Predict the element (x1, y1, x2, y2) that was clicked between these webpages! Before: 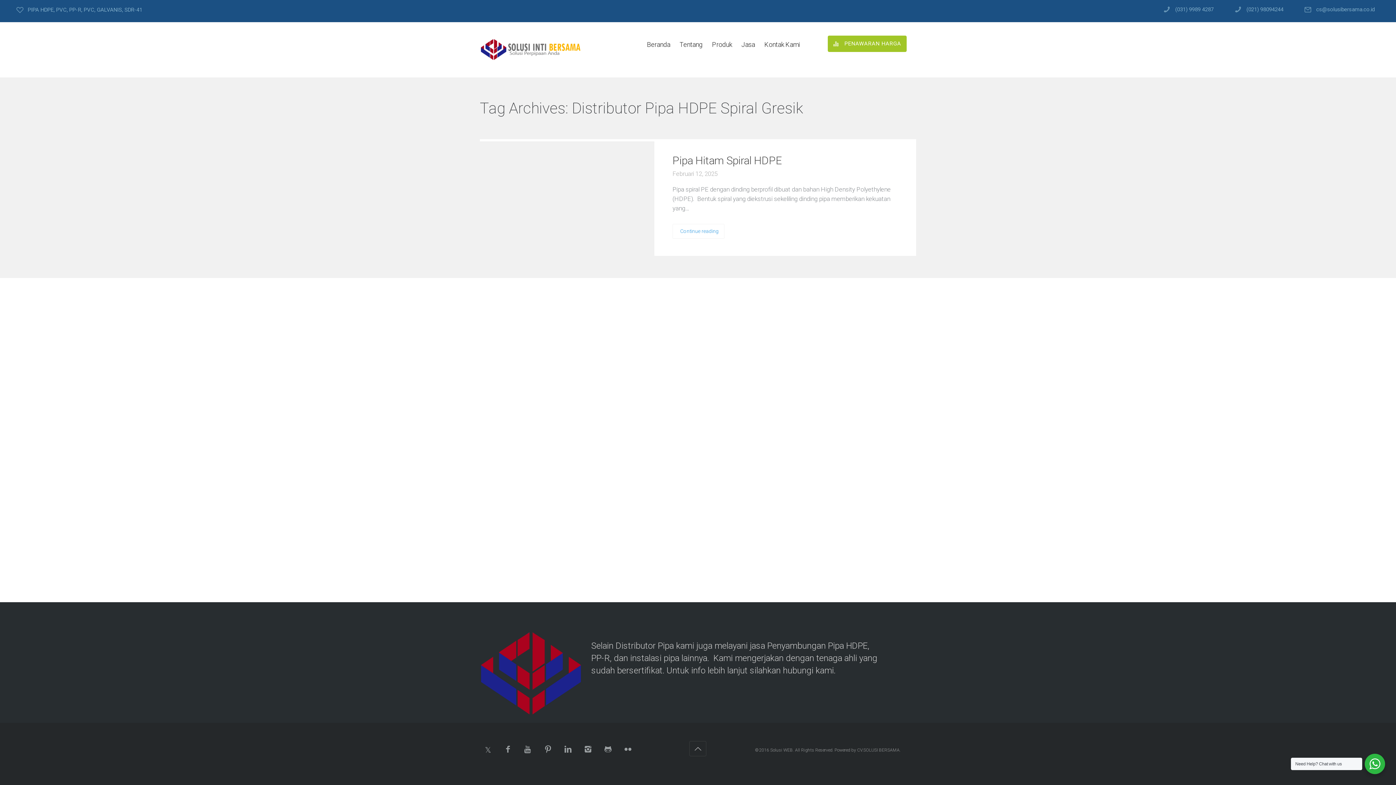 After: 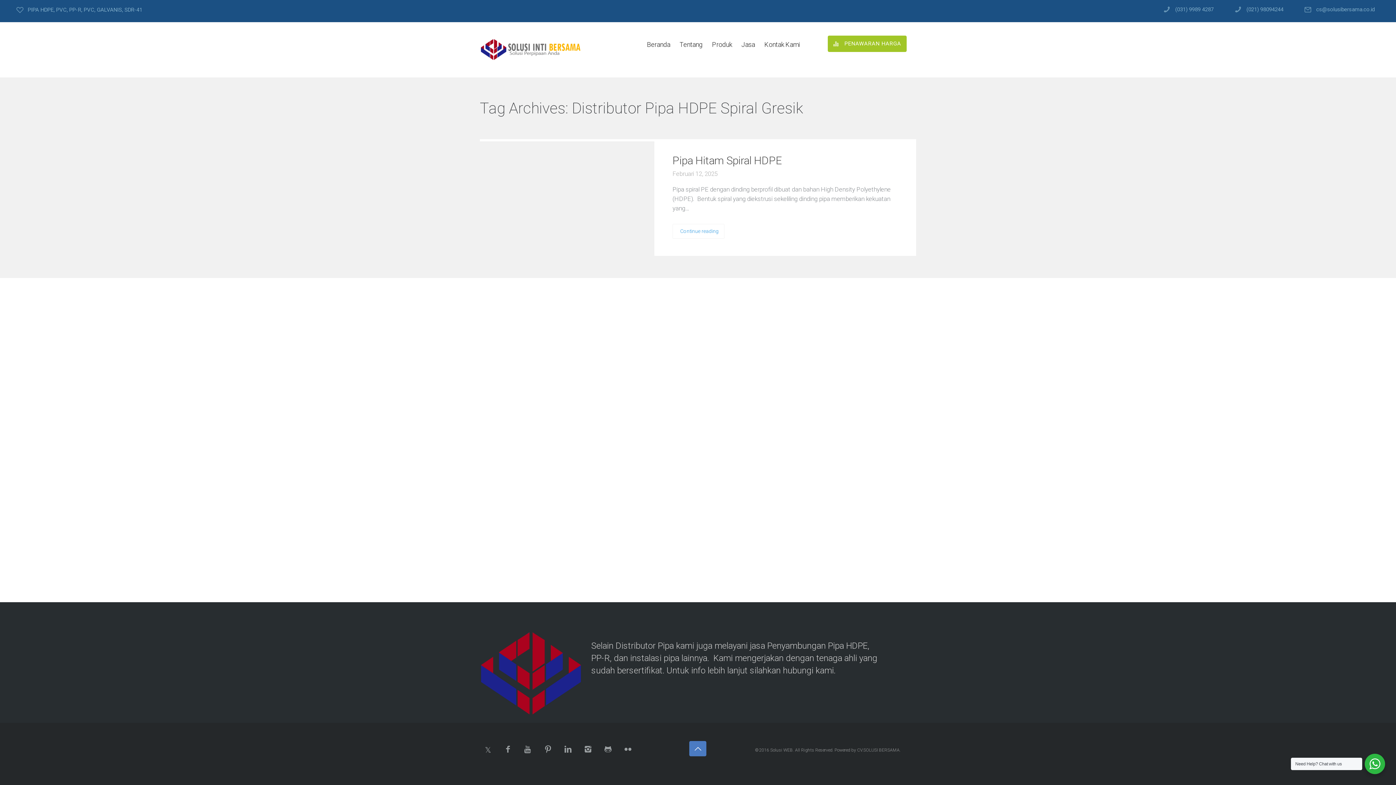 Action: bbox: (689, 741, 706, 756)